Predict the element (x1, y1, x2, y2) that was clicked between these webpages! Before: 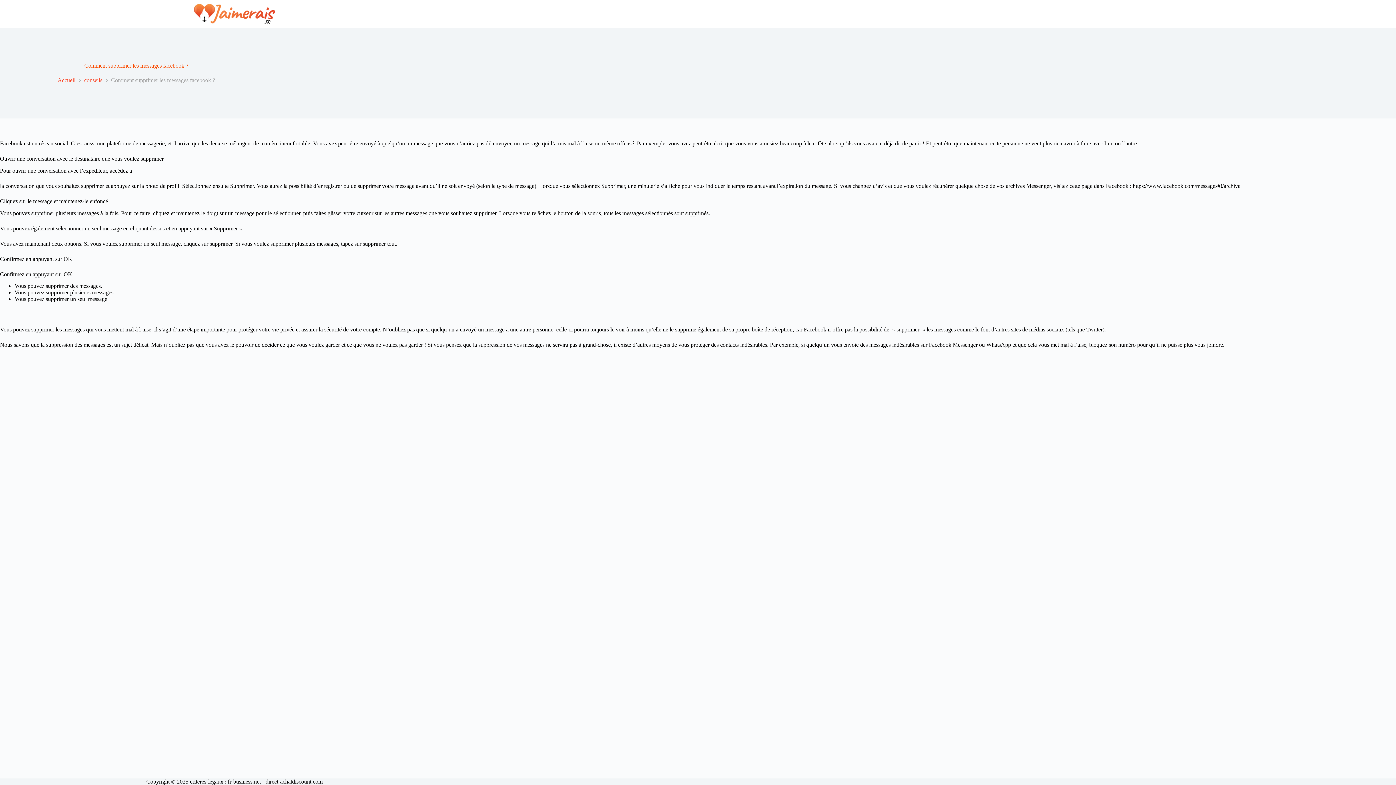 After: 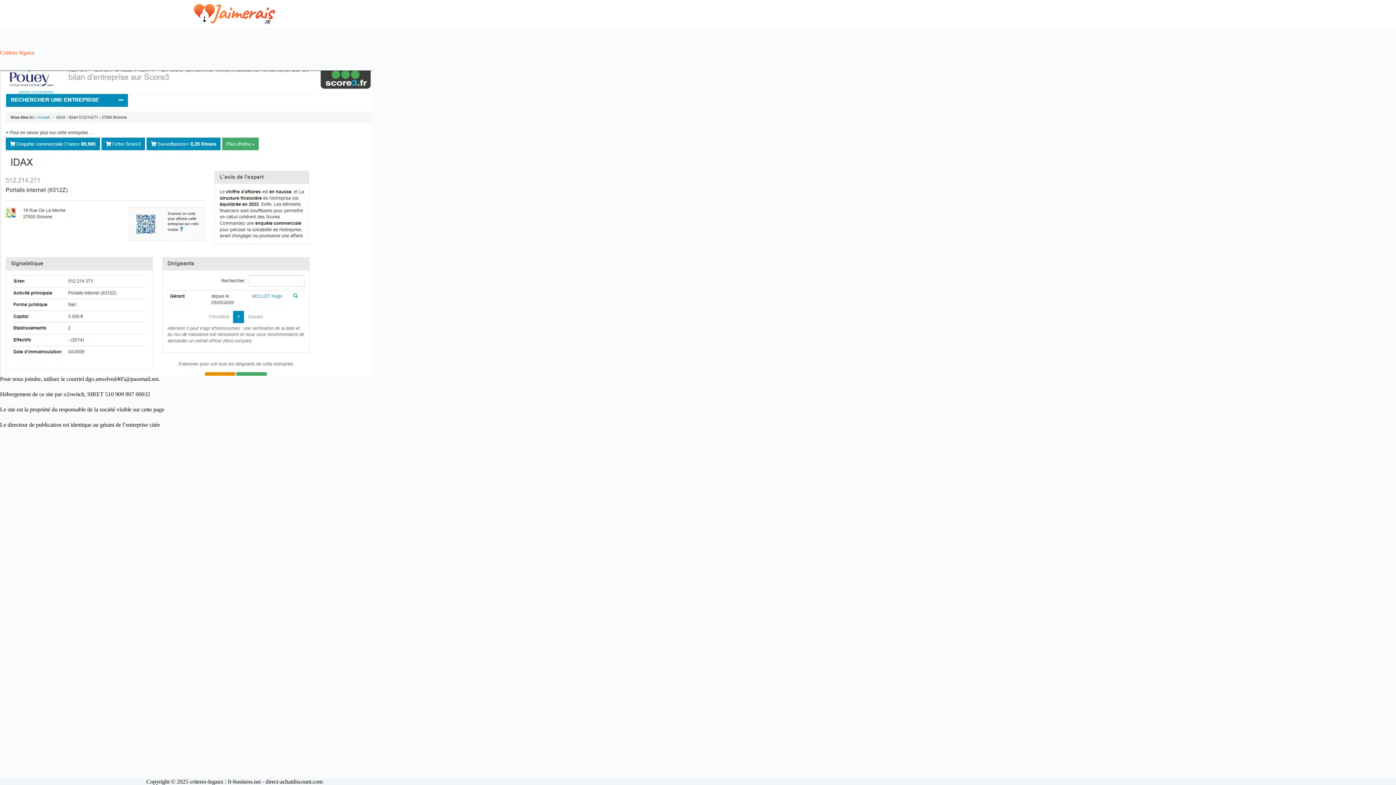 Action: label: criteres-legaux bbox: (190, 778, 223, 785)